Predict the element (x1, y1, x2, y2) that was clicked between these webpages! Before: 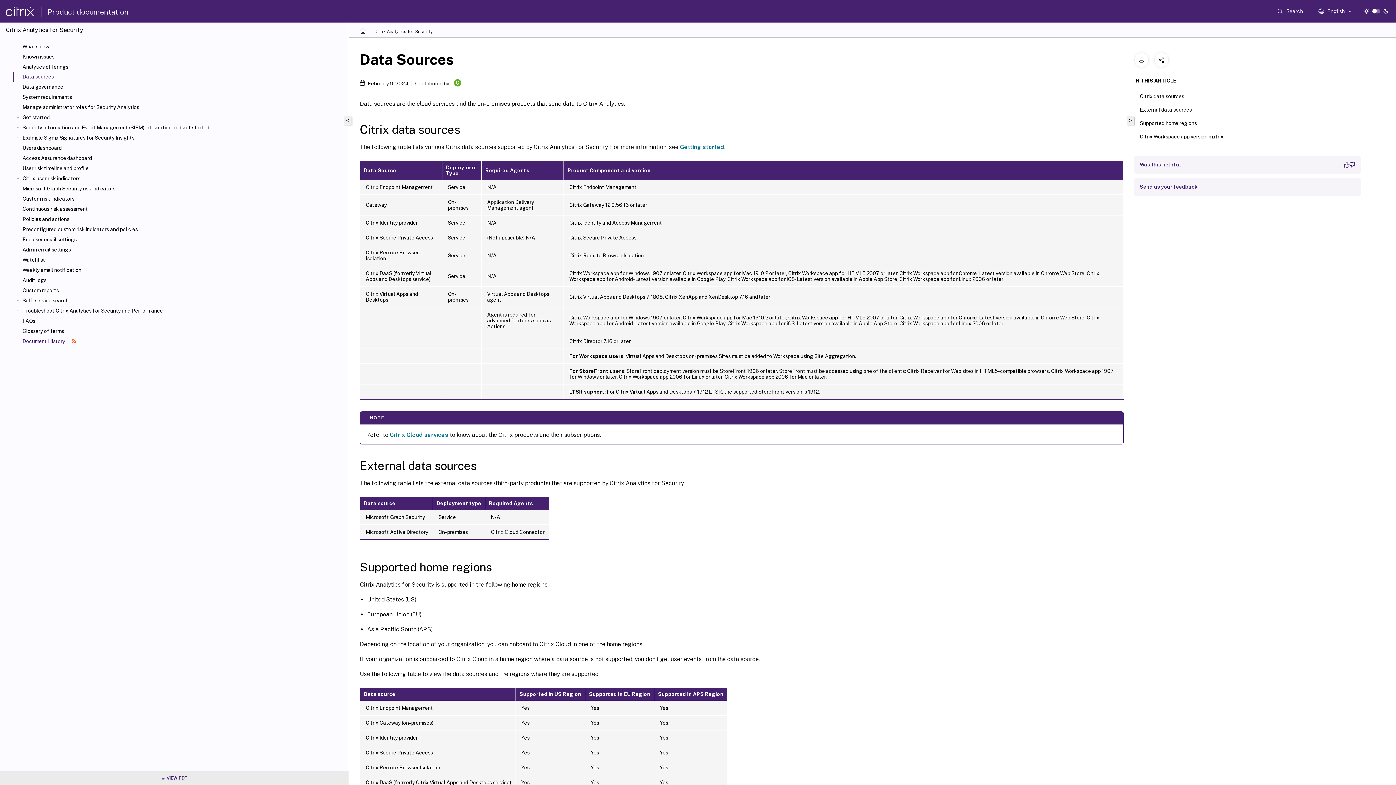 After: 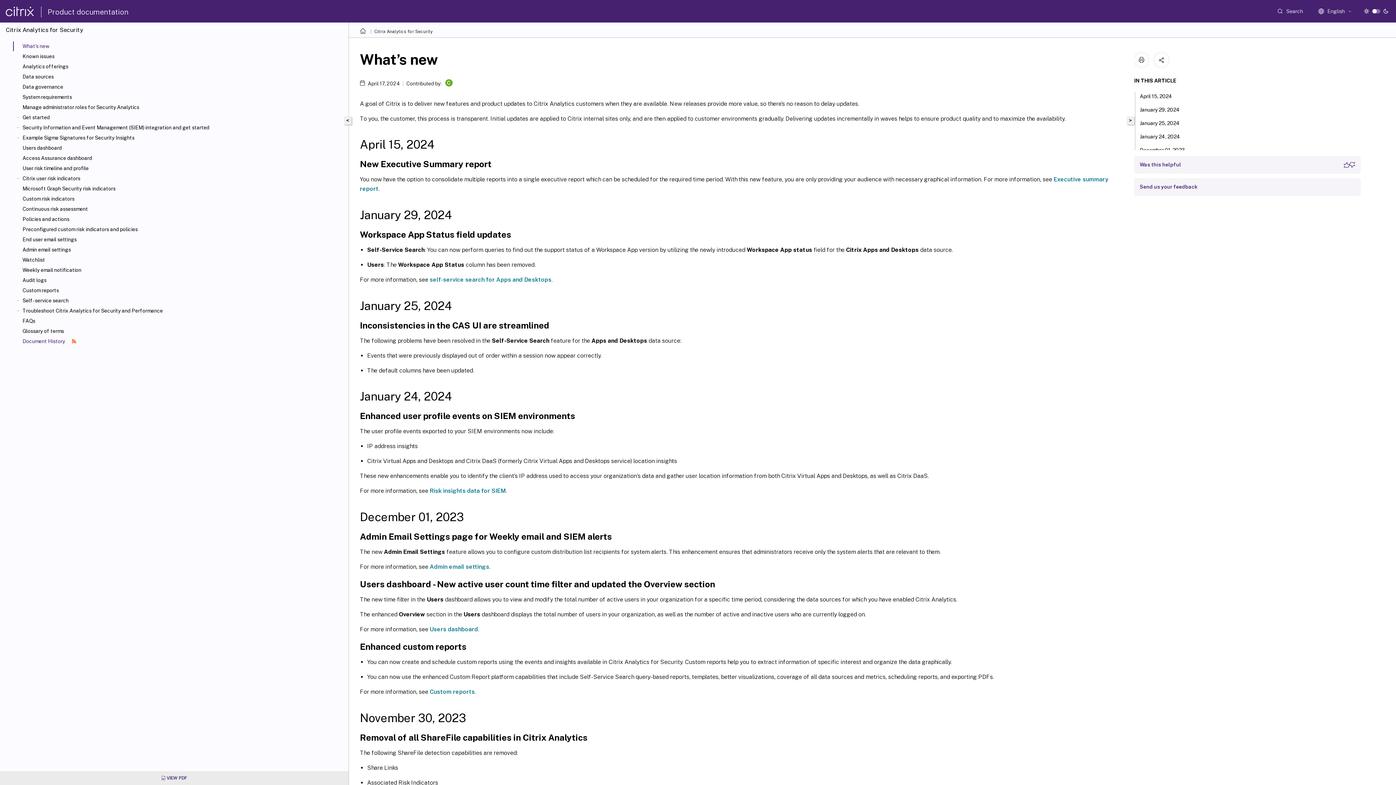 Action: label: What's new bbox: (22, 43, 345, 49)